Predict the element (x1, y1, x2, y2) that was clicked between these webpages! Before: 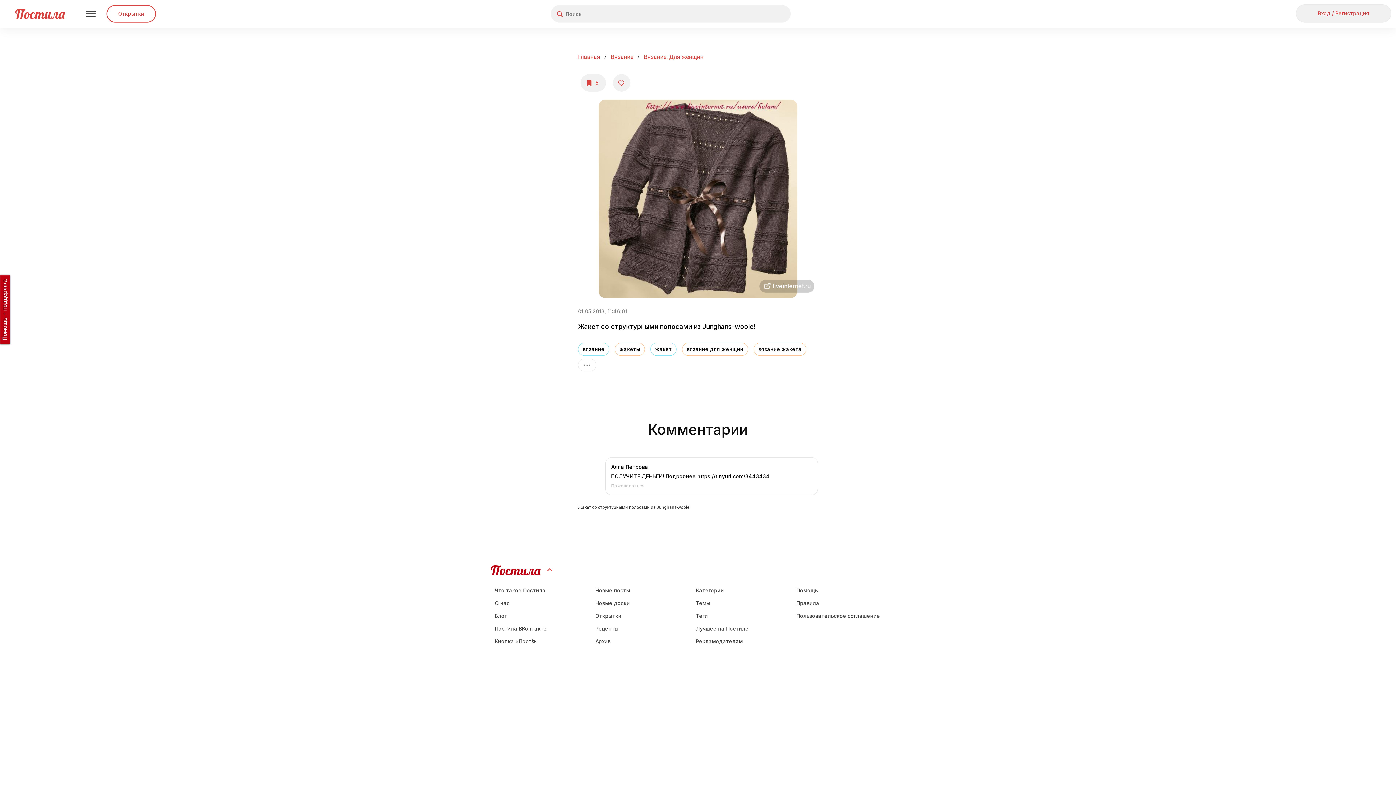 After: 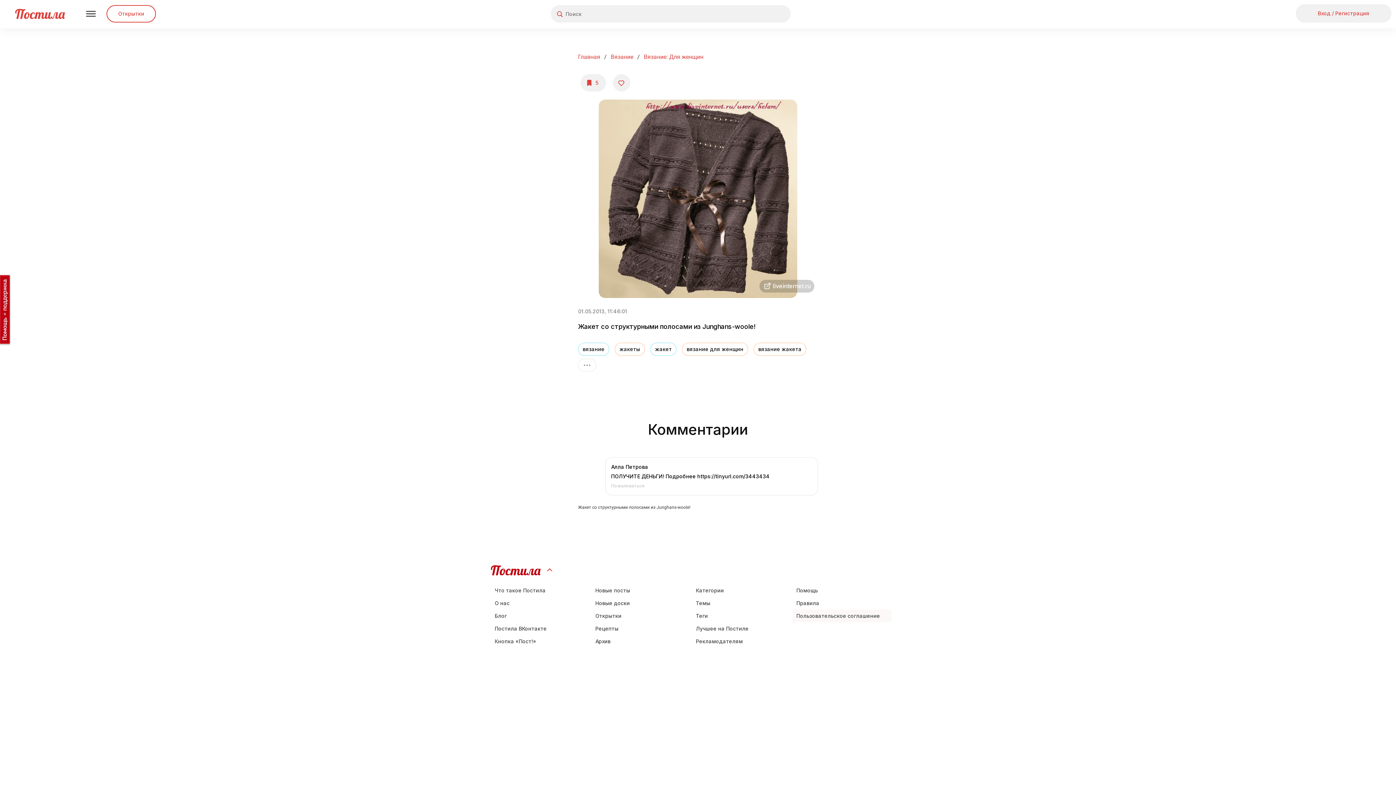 Action: bbox: (792, 609, 892, 622) label: Пользовательское соглашение